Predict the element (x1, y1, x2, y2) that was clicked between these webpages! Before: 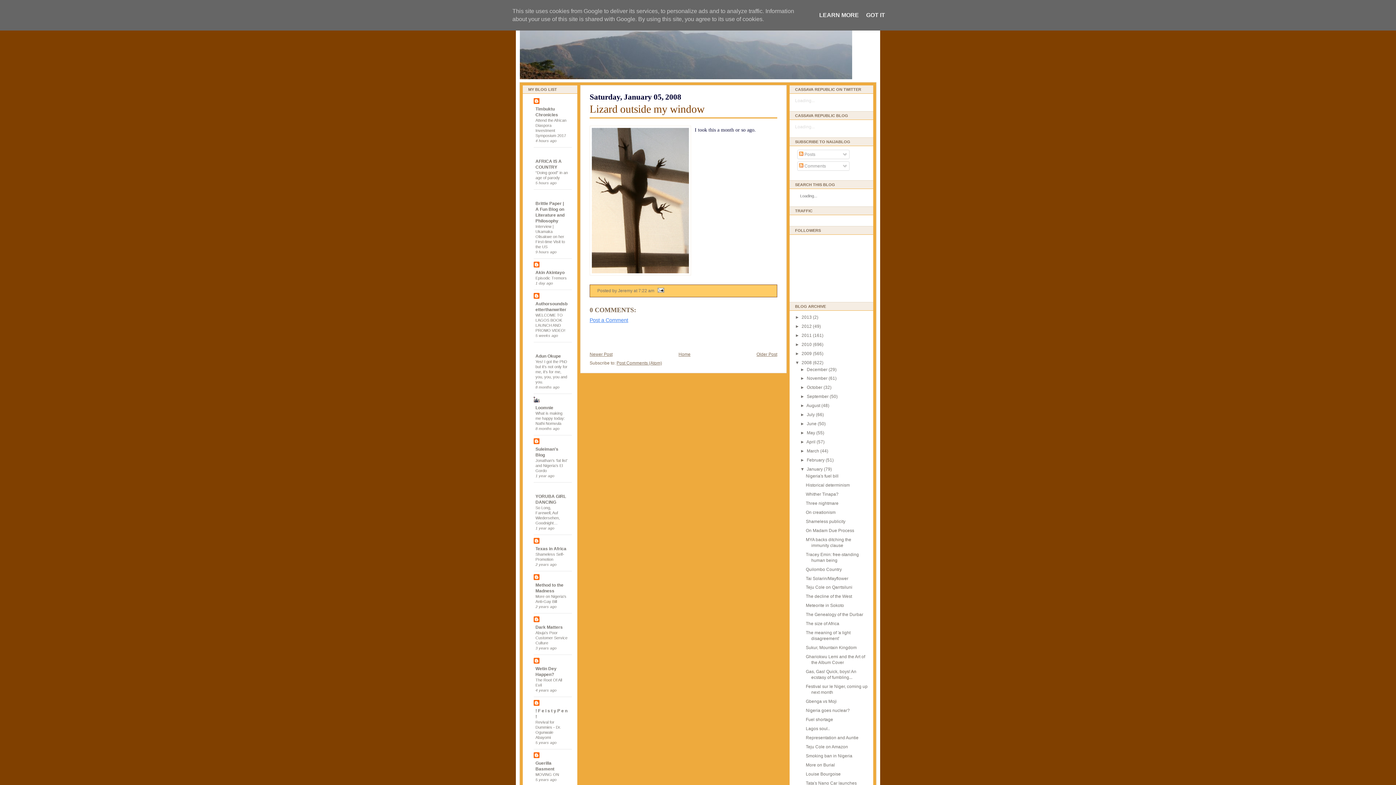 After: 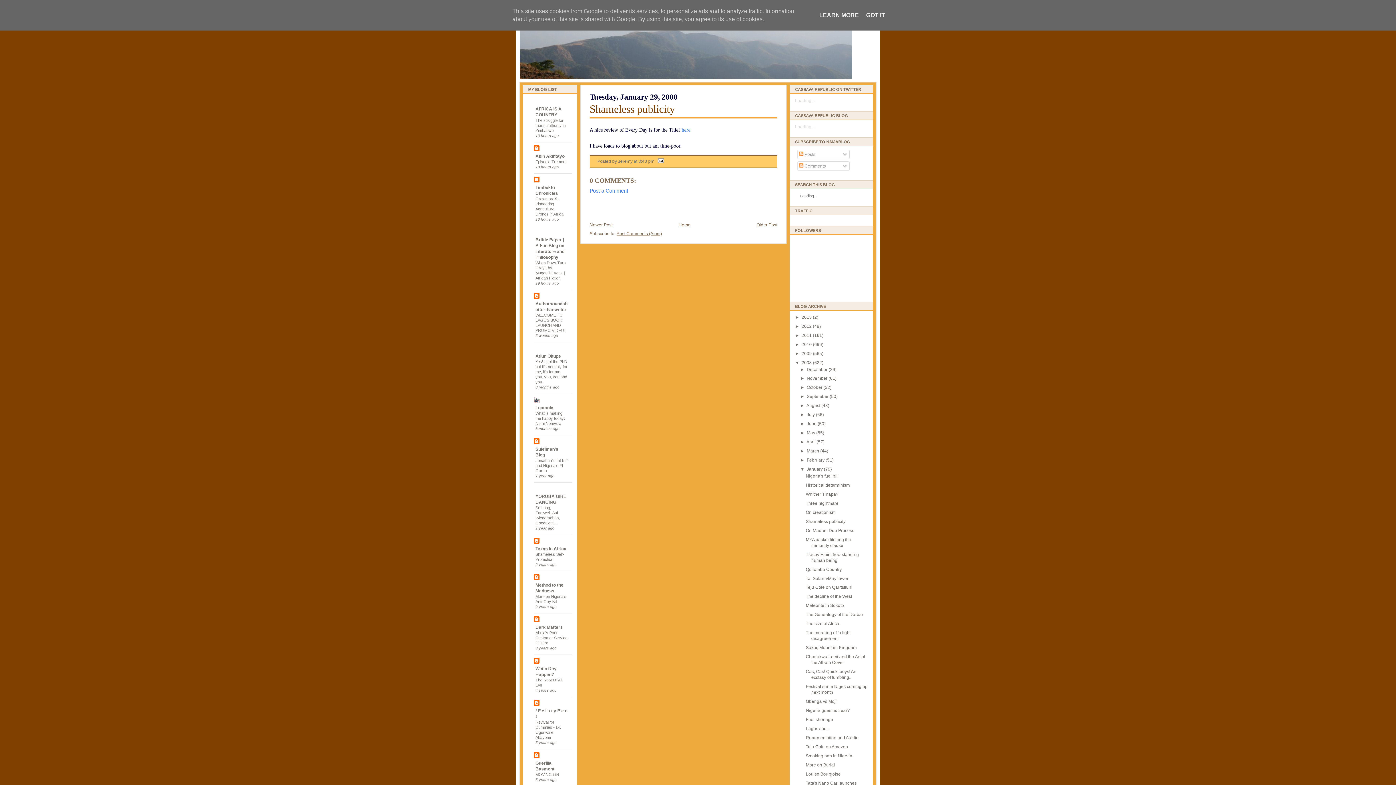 Action: label: Shameless publicity bbox: (806, 519, 845, 524)